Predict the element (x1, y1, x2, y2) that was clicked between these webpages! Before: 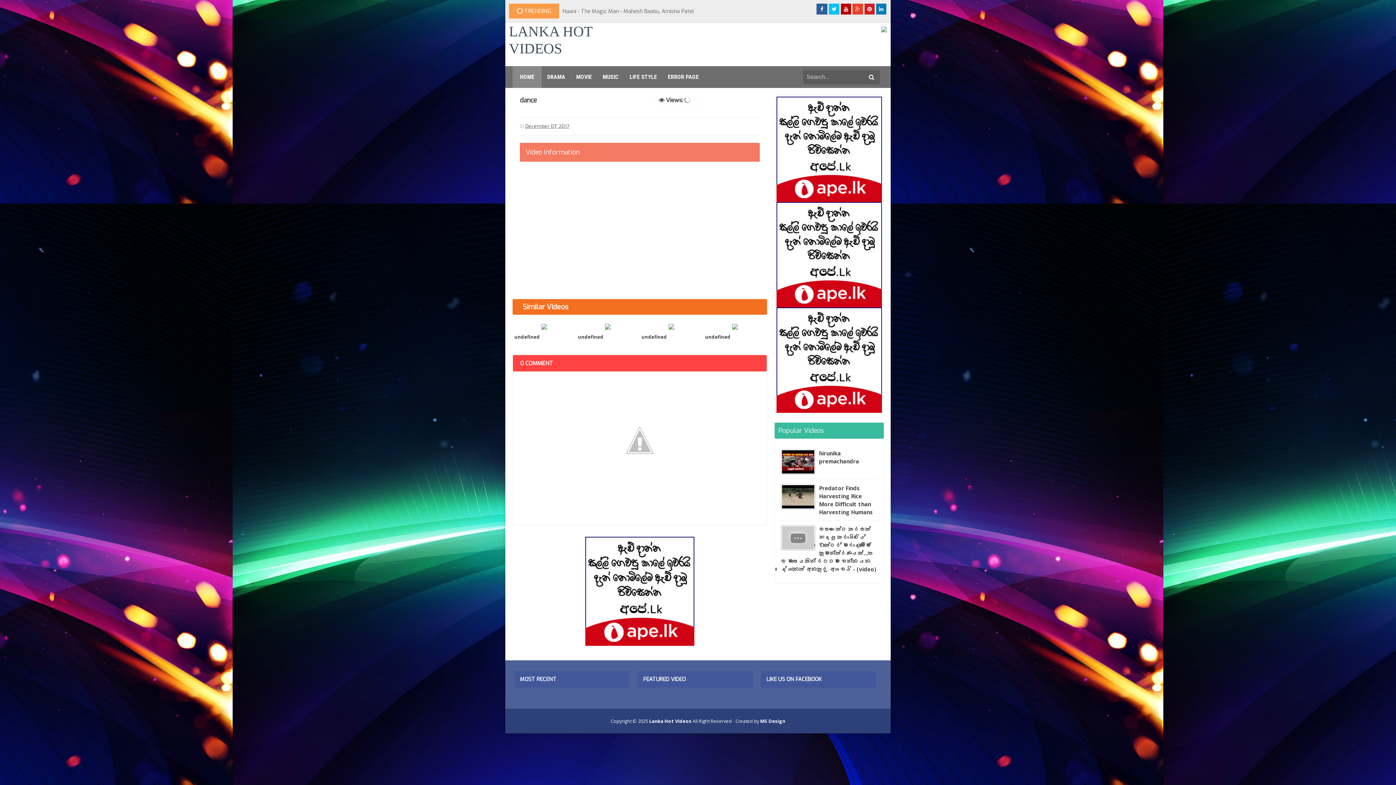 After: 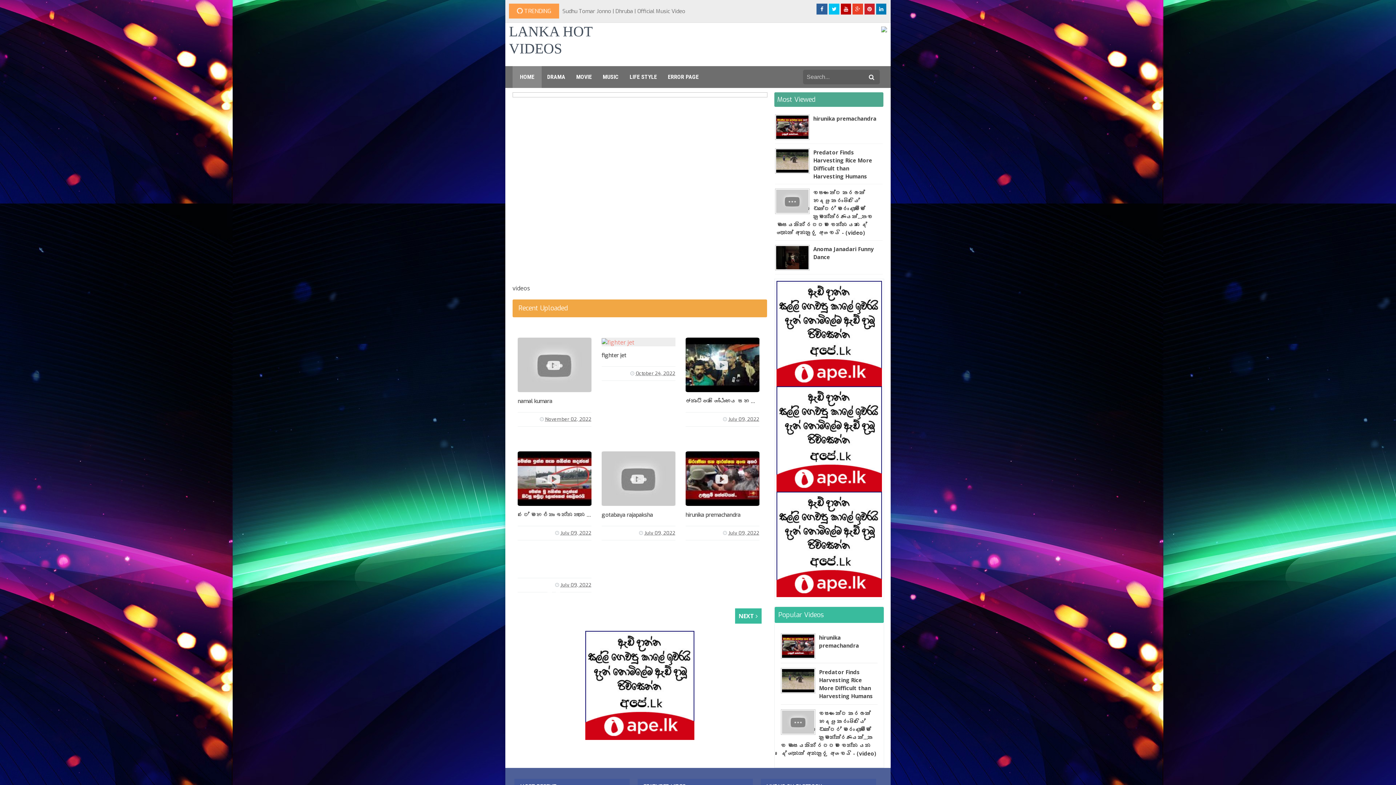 Action: label: HOME bbox: (512, 66, 541, 88)